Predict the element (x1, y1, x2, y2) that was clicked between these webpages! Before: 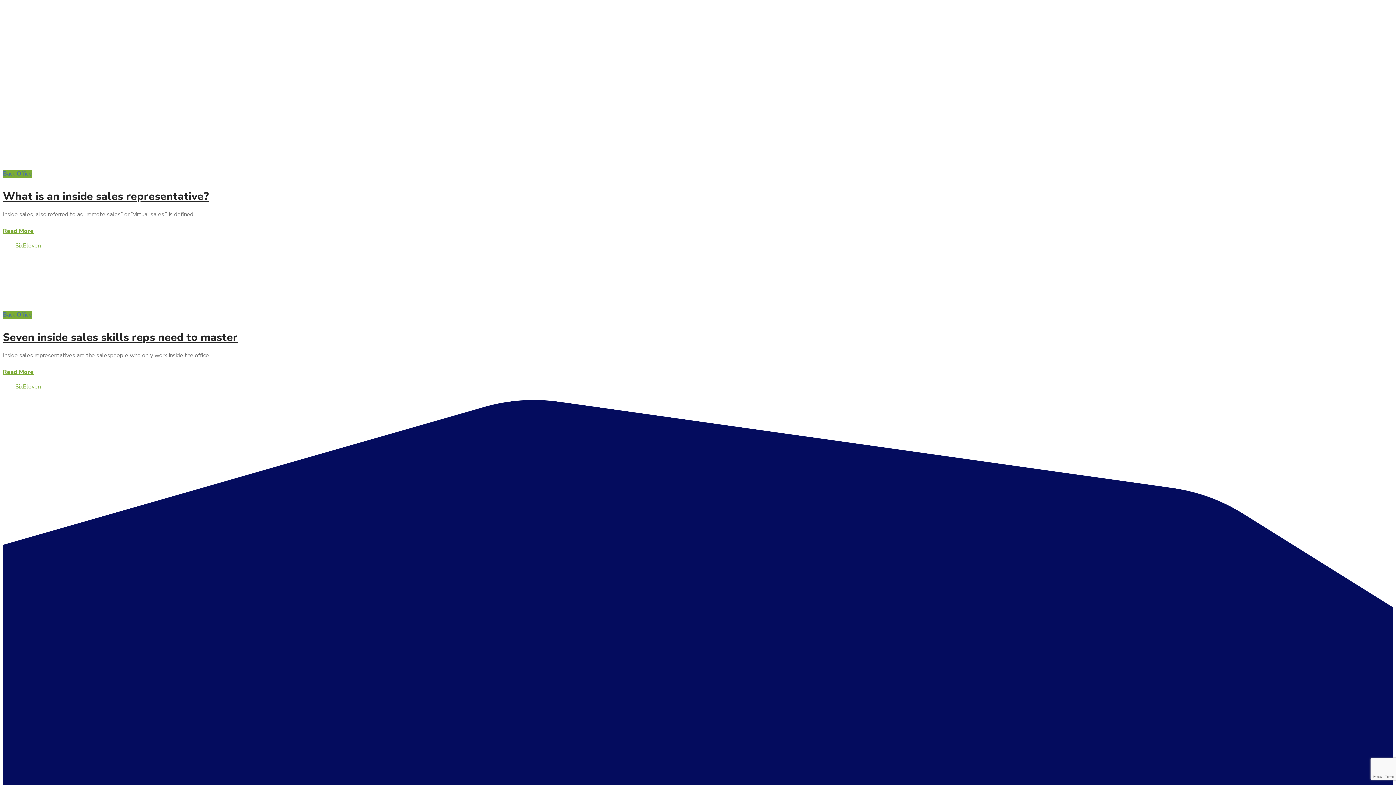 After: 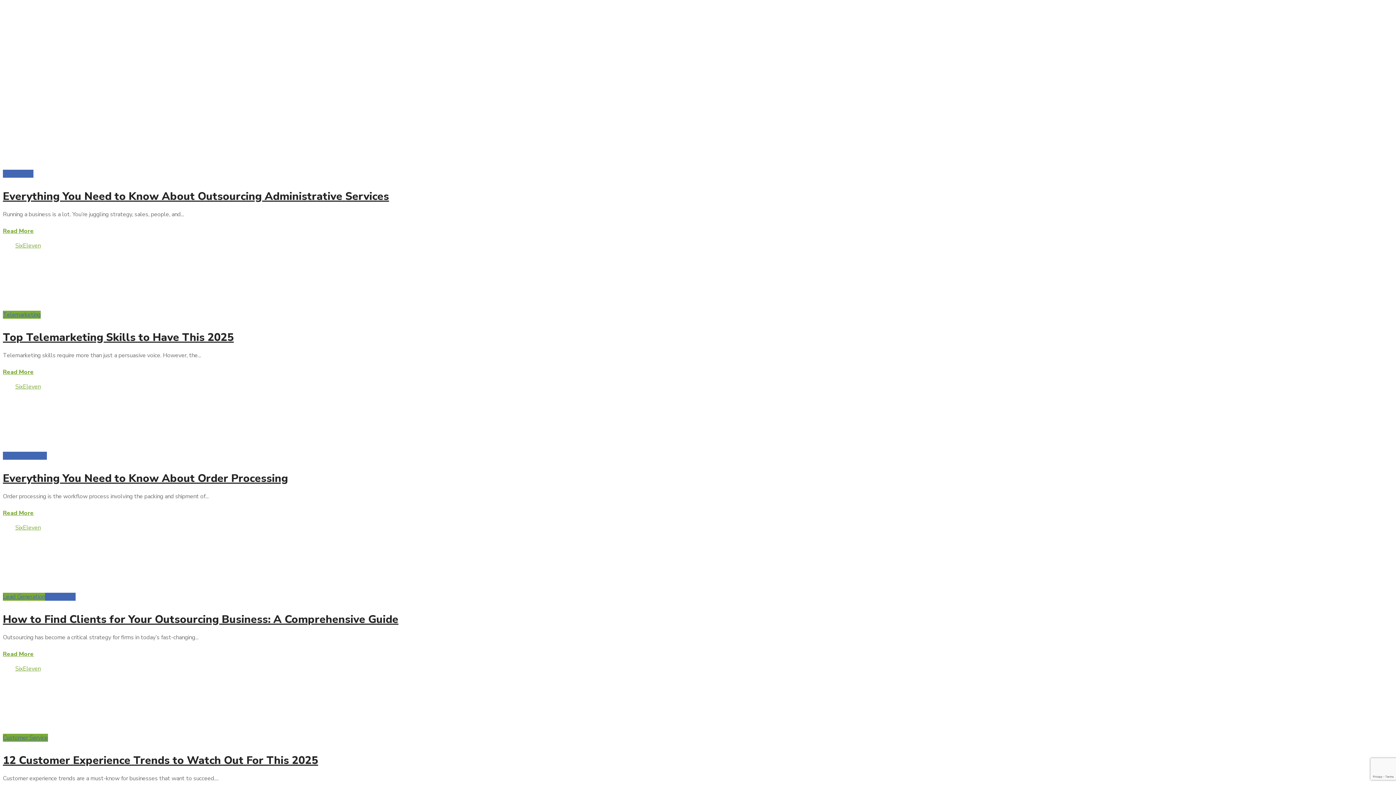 Action: bbox: (15, 382, 40, 390) label: SixEleven